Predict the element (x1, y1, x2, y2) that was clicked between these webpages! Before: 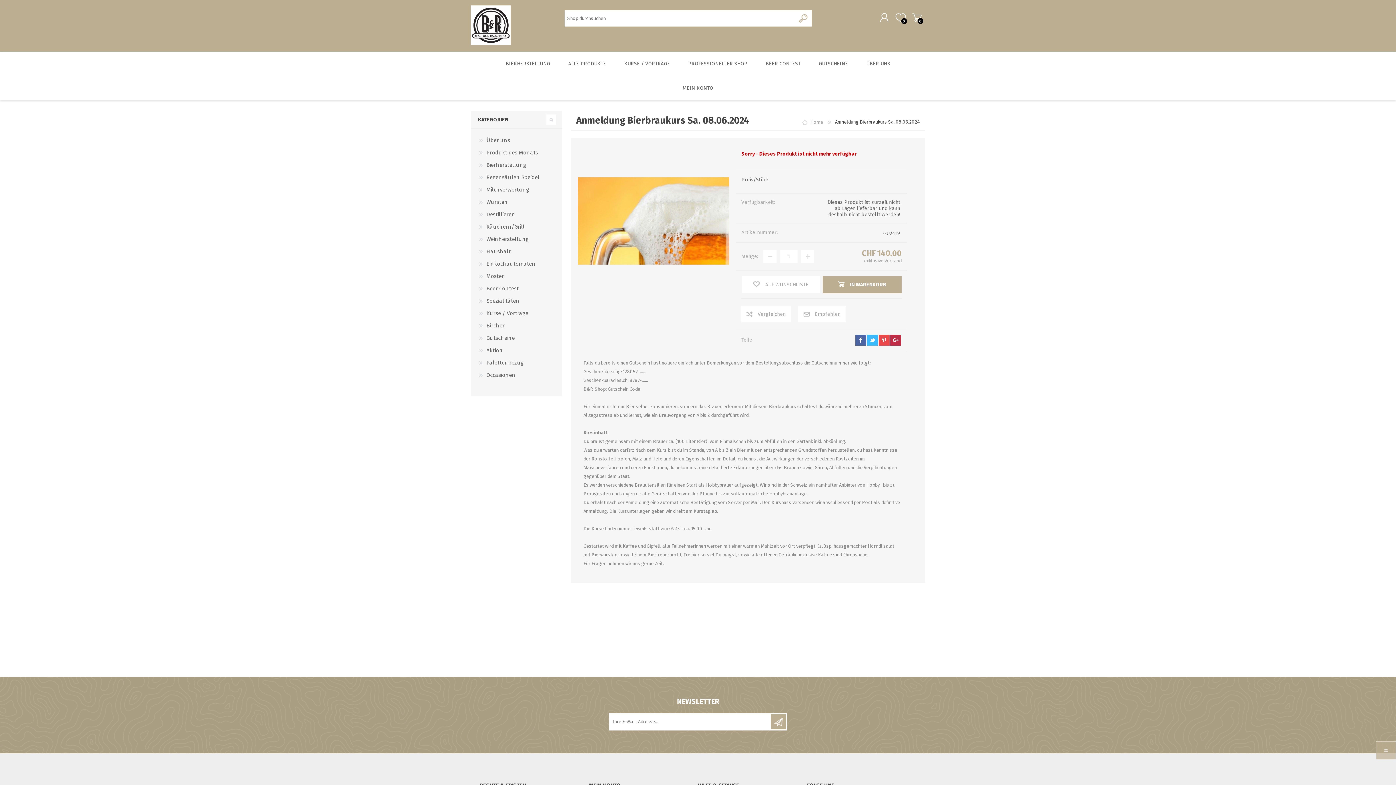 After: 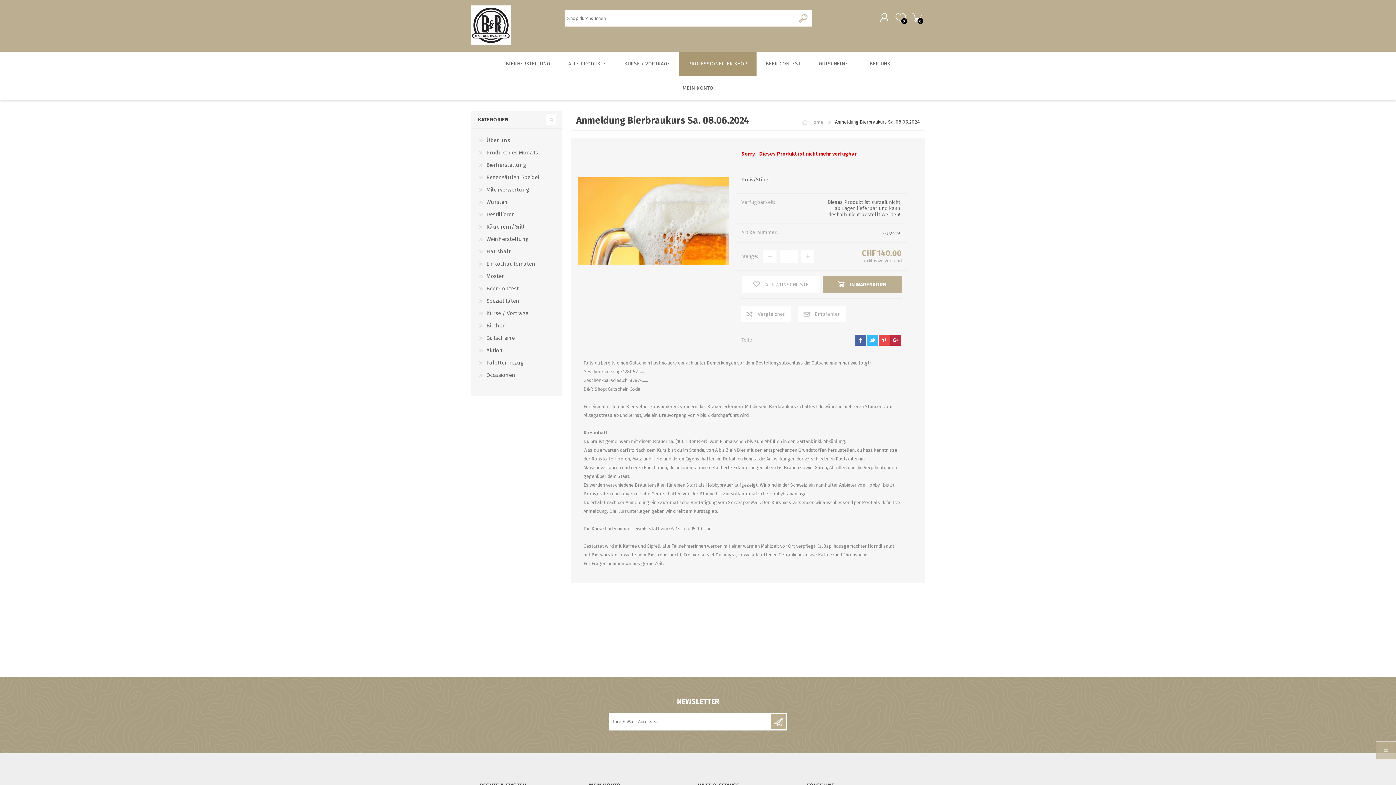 Action: label: PROFESSIONELLER SHOP bbox: (679, 51, 756, 75)